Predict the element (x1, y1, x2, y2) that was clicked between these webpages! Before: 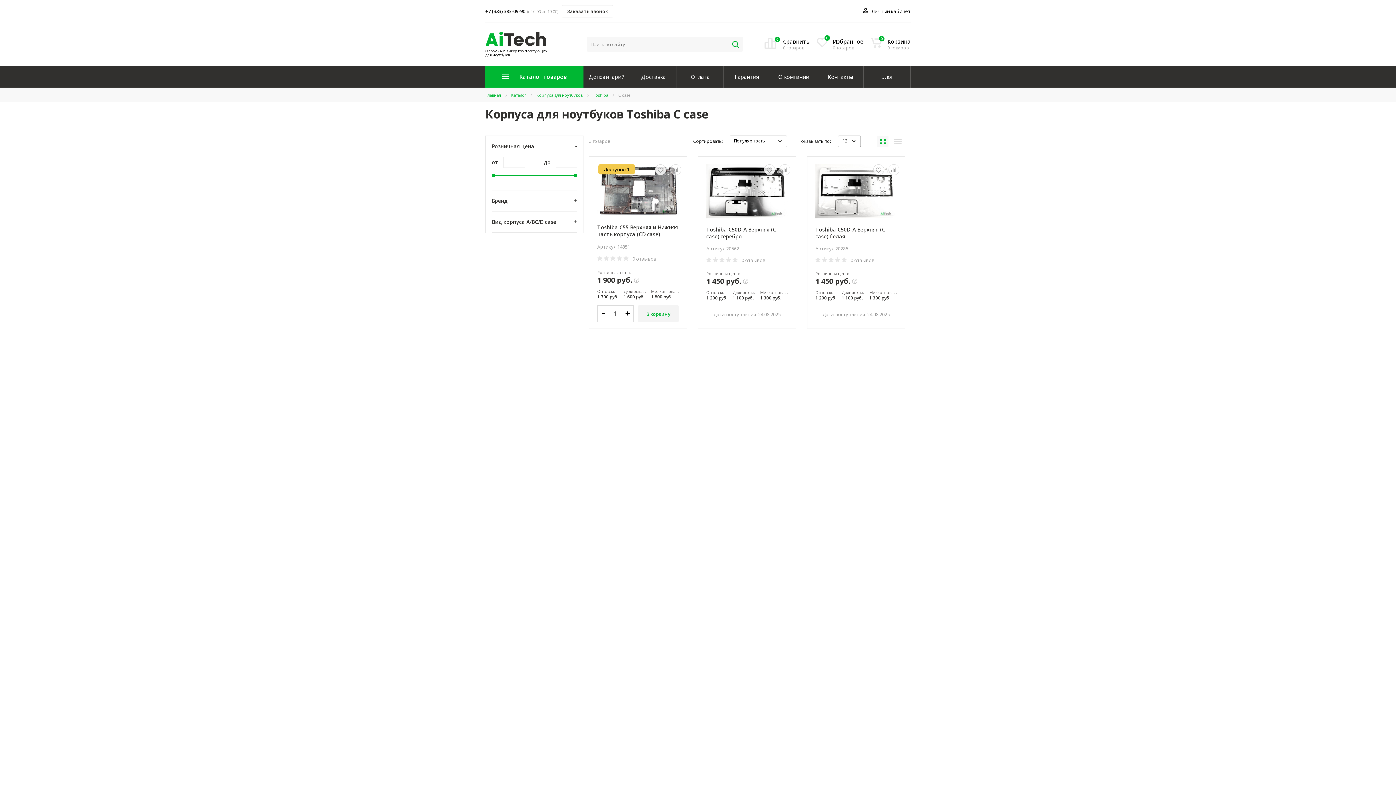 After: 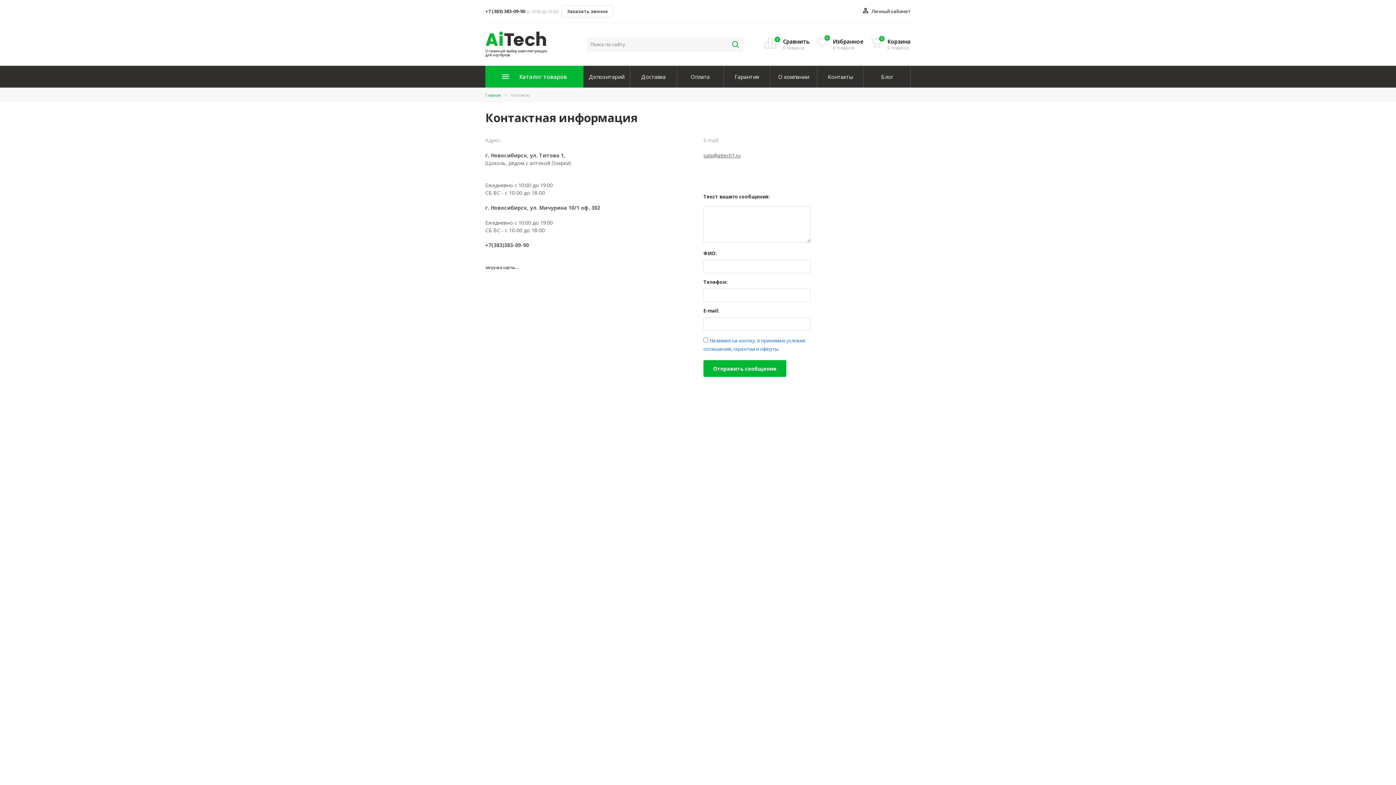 Action: bbox: (817, 65, 863, 87) label: Контакты